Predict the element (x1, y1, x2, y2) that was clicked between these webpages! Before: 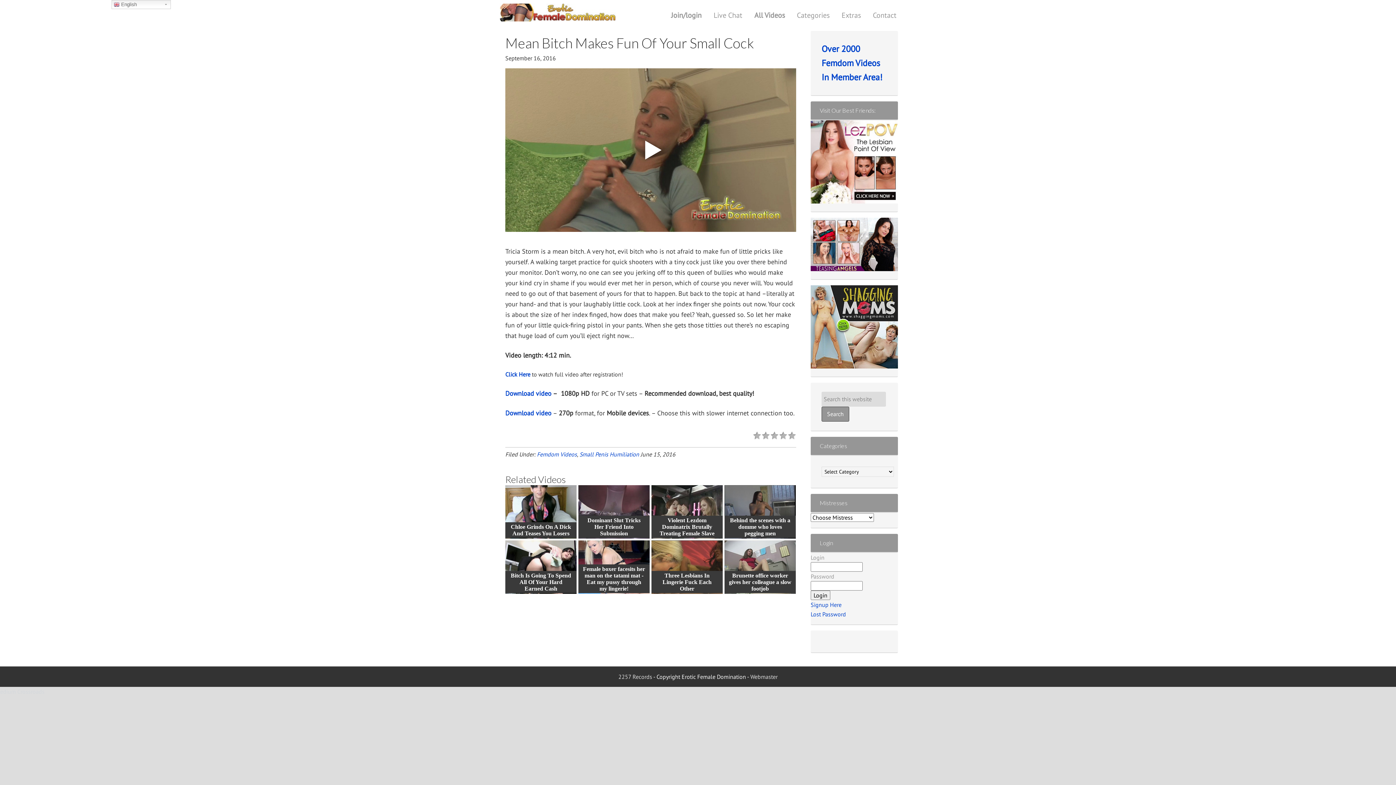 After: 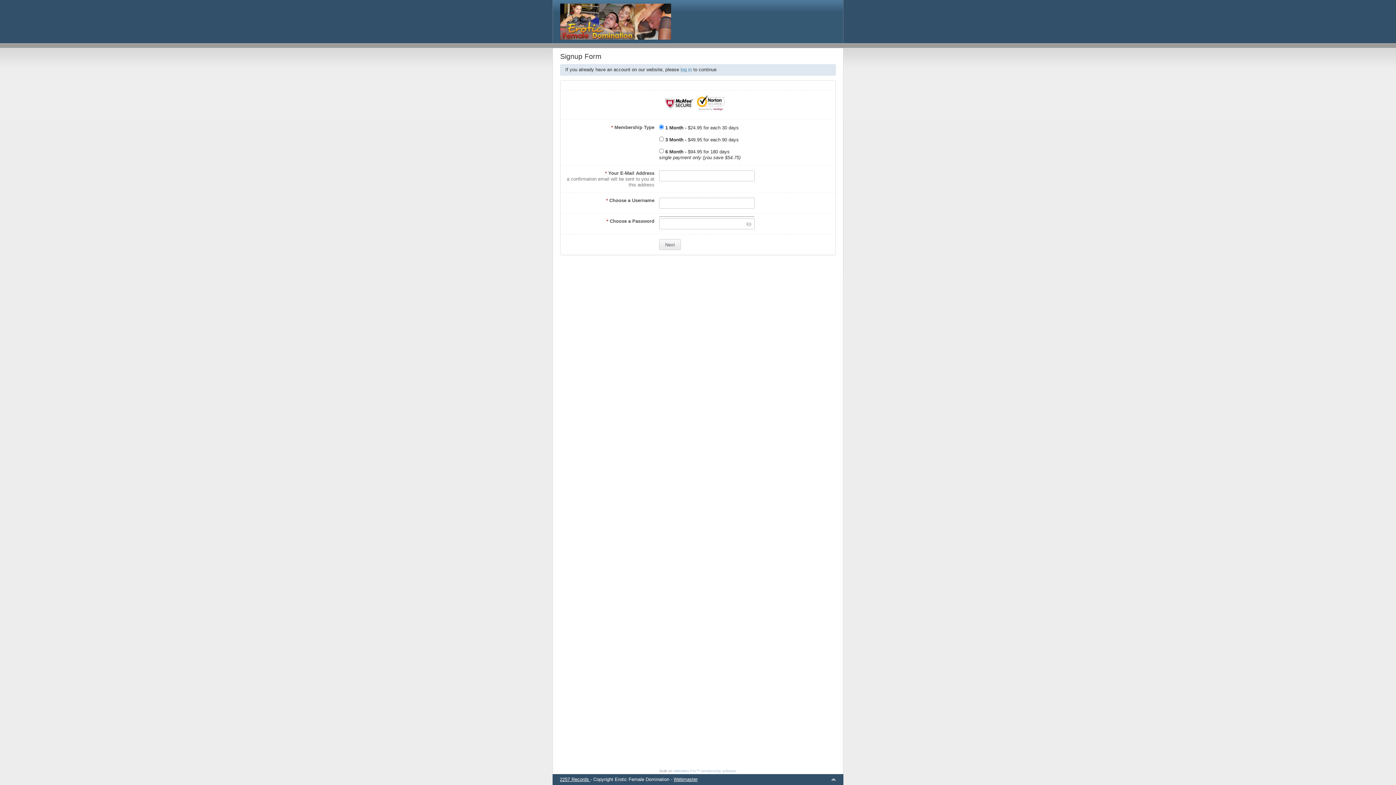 Action: label: Download video bbox: (505, 409, 551, 417)